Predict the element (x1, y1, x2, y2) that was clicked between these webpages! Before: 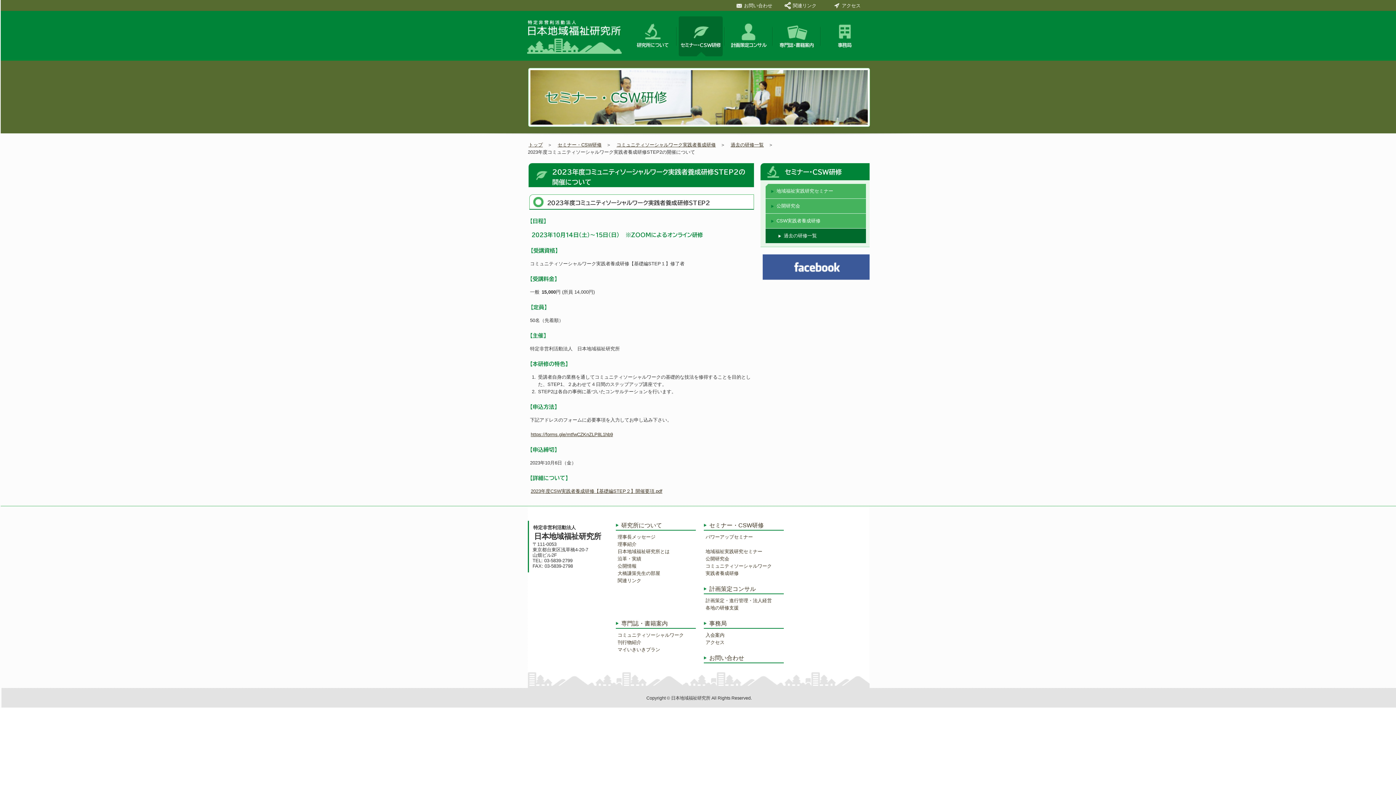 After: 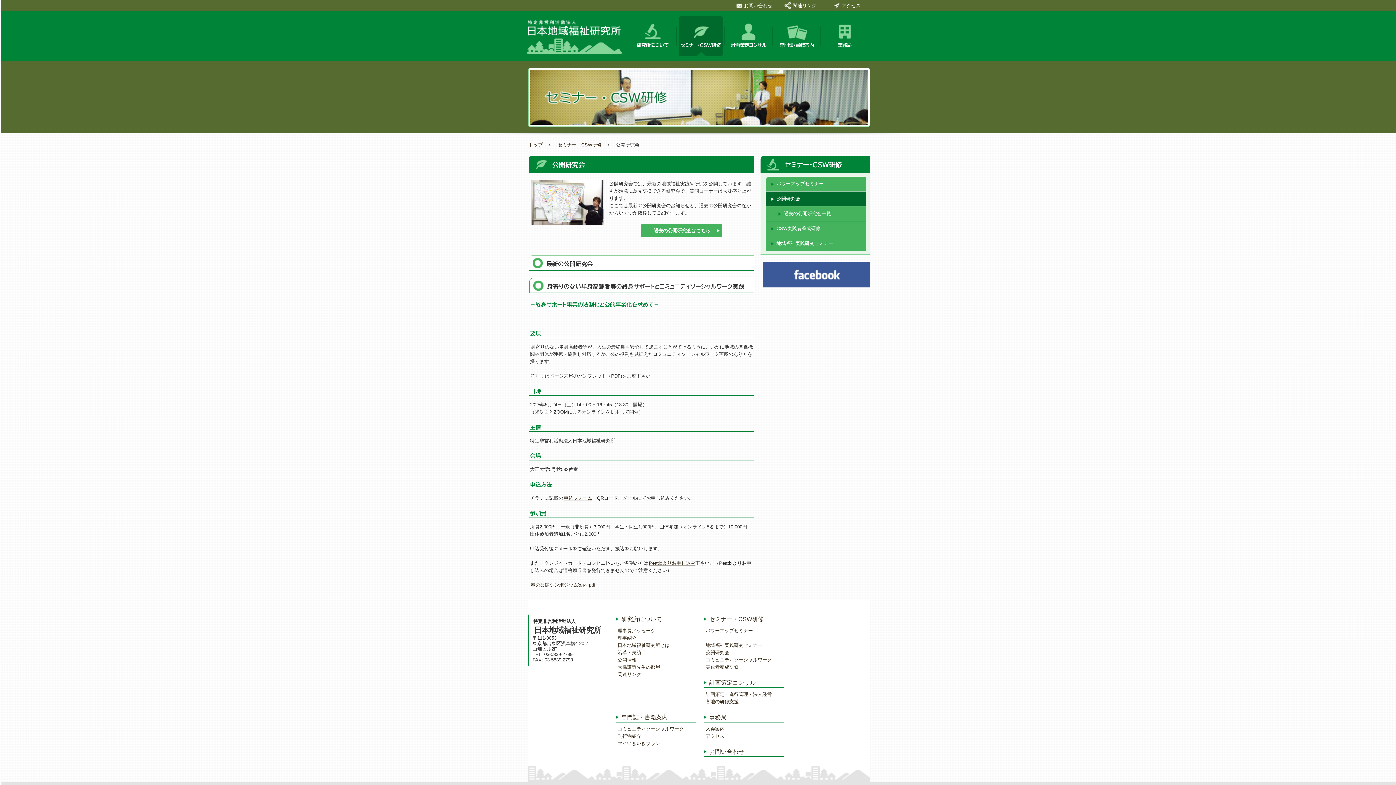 Action: bbox: (765, 198, 866, 213) label: 公開研究会